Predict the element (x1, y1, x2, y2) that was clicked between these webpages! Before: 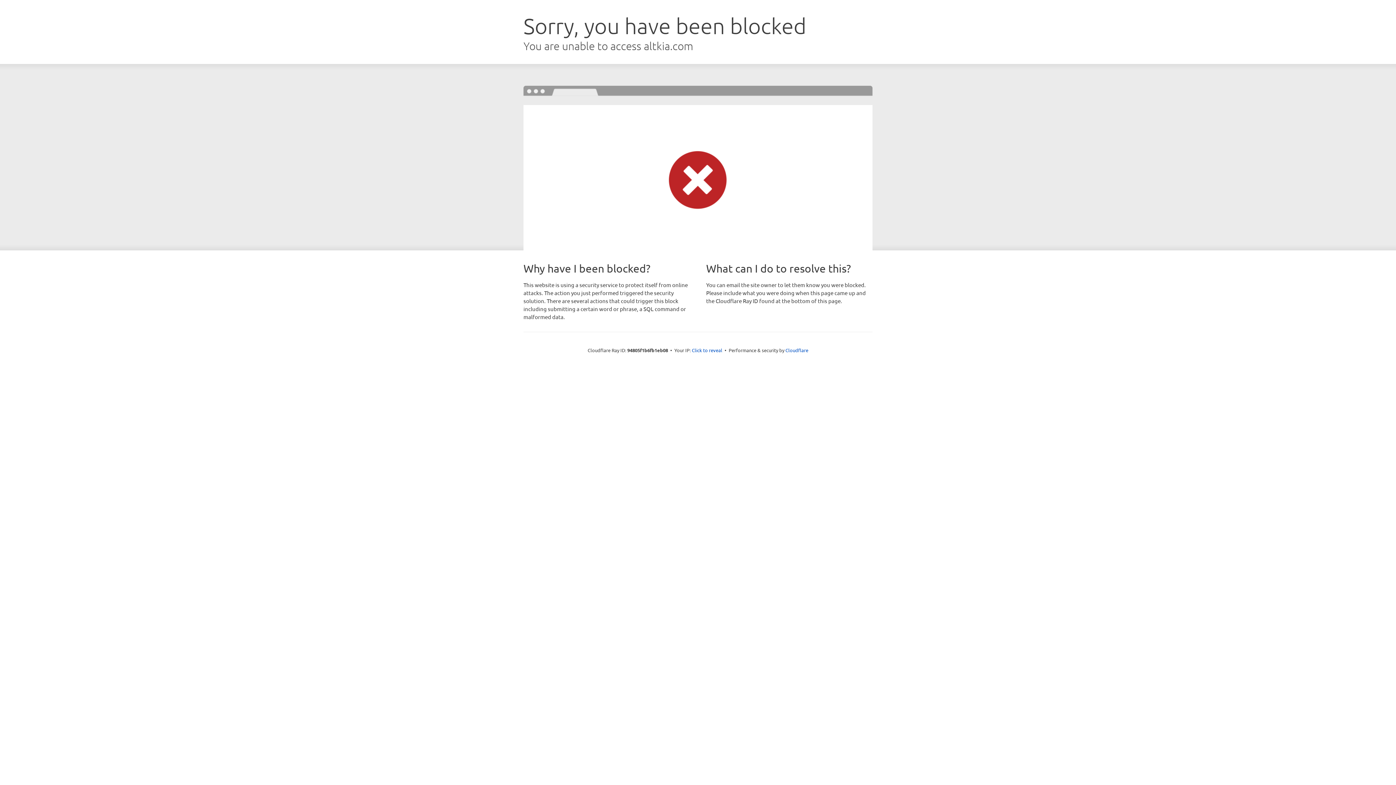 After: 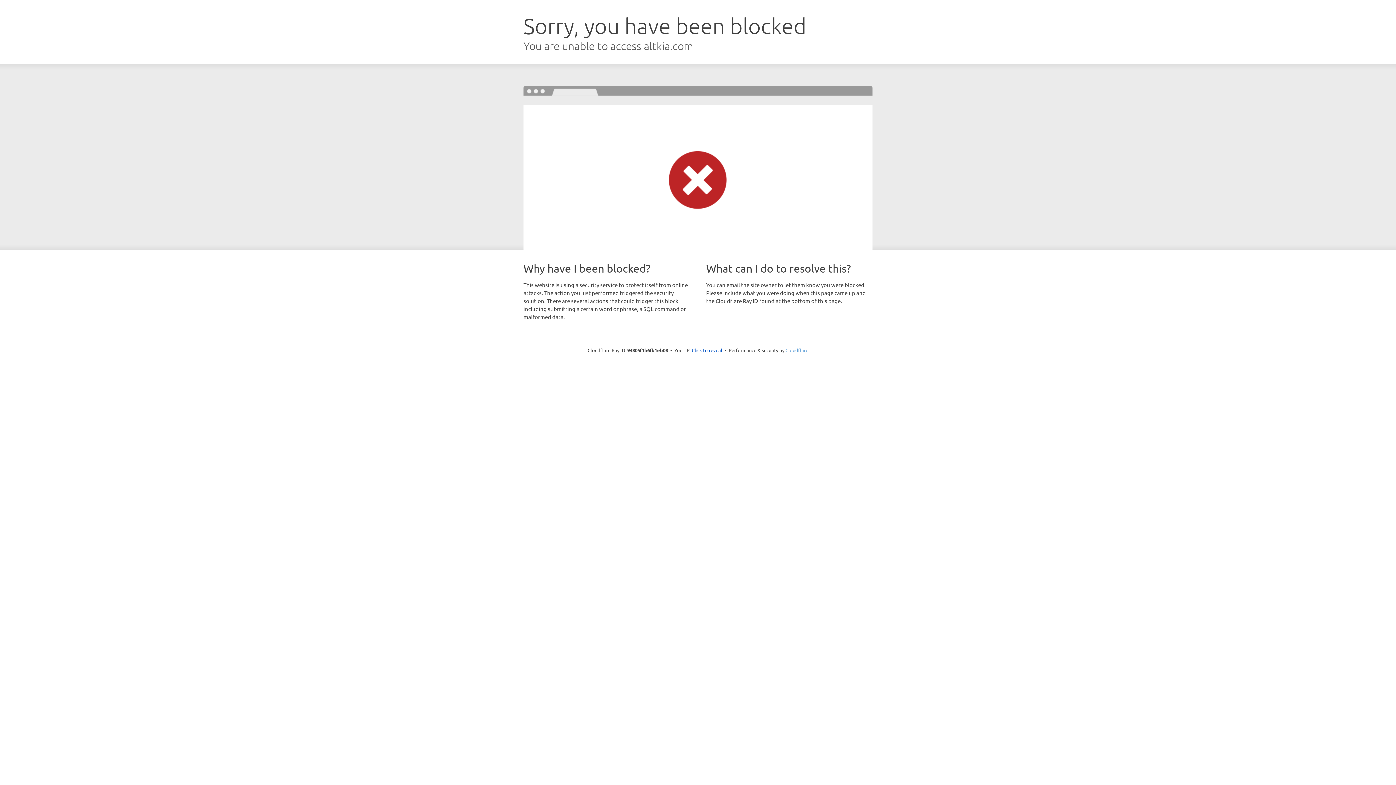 Action: bbox: (785, 347, 808, 353) label: Cloudflare